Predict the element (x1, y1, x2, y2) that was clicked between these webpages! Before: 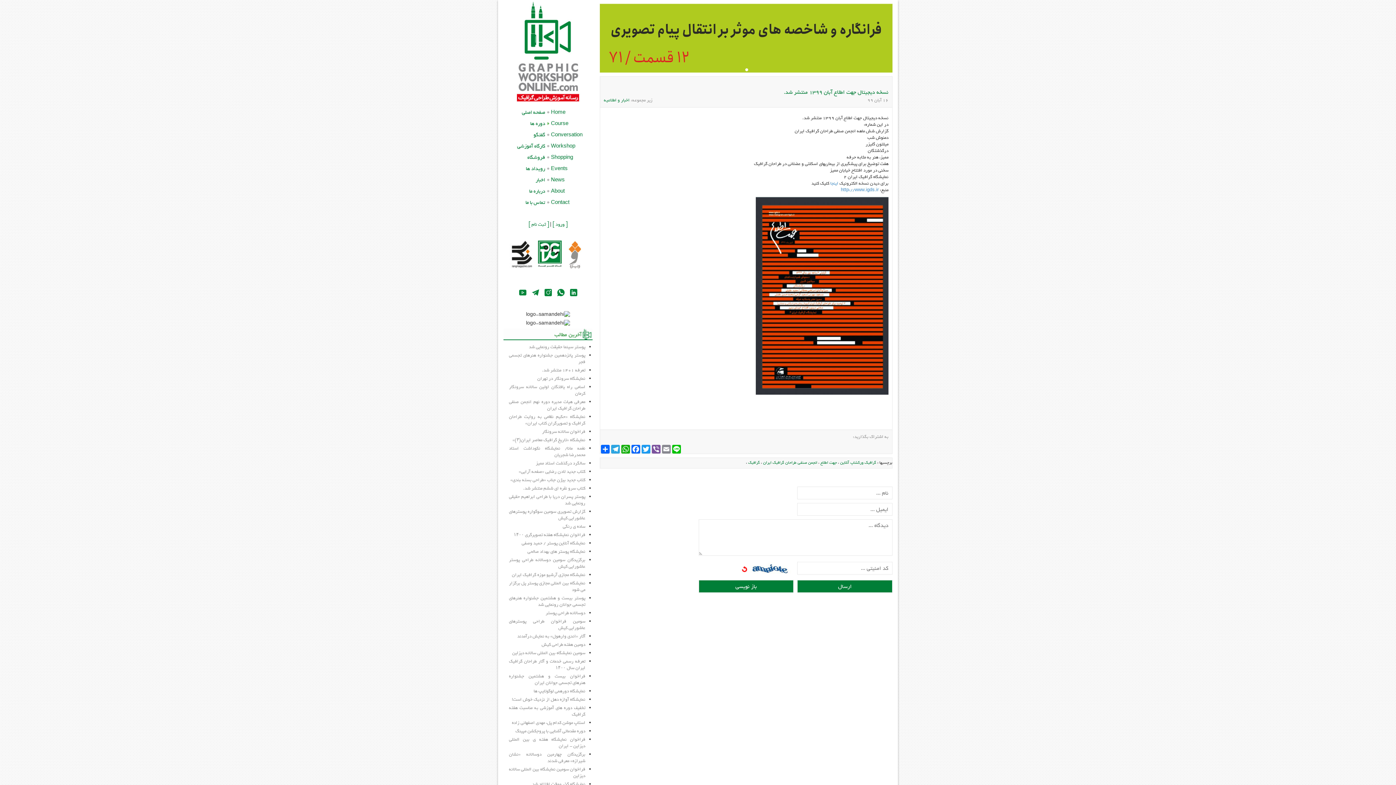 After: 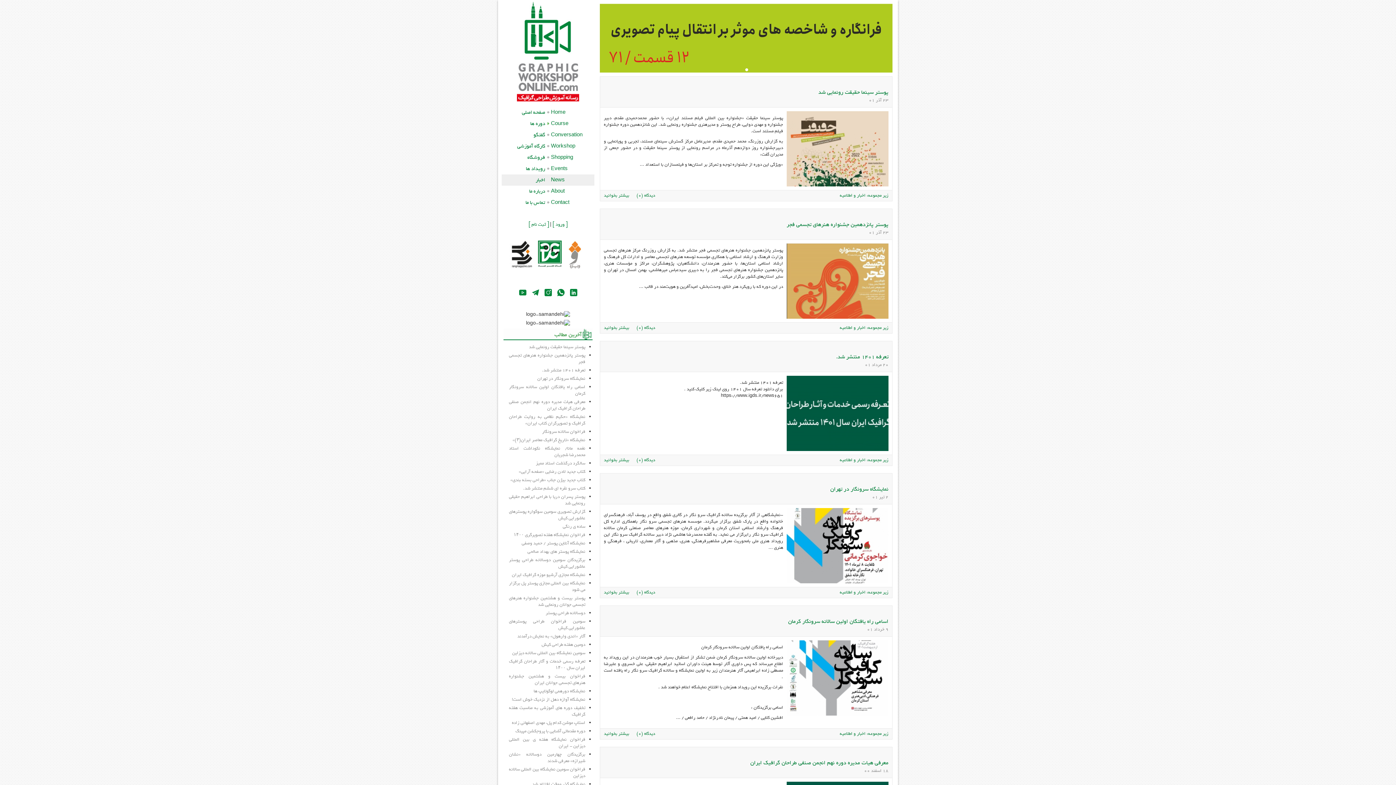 Action: bbox: (501, 174, 594, 185) label: Newsاخبار